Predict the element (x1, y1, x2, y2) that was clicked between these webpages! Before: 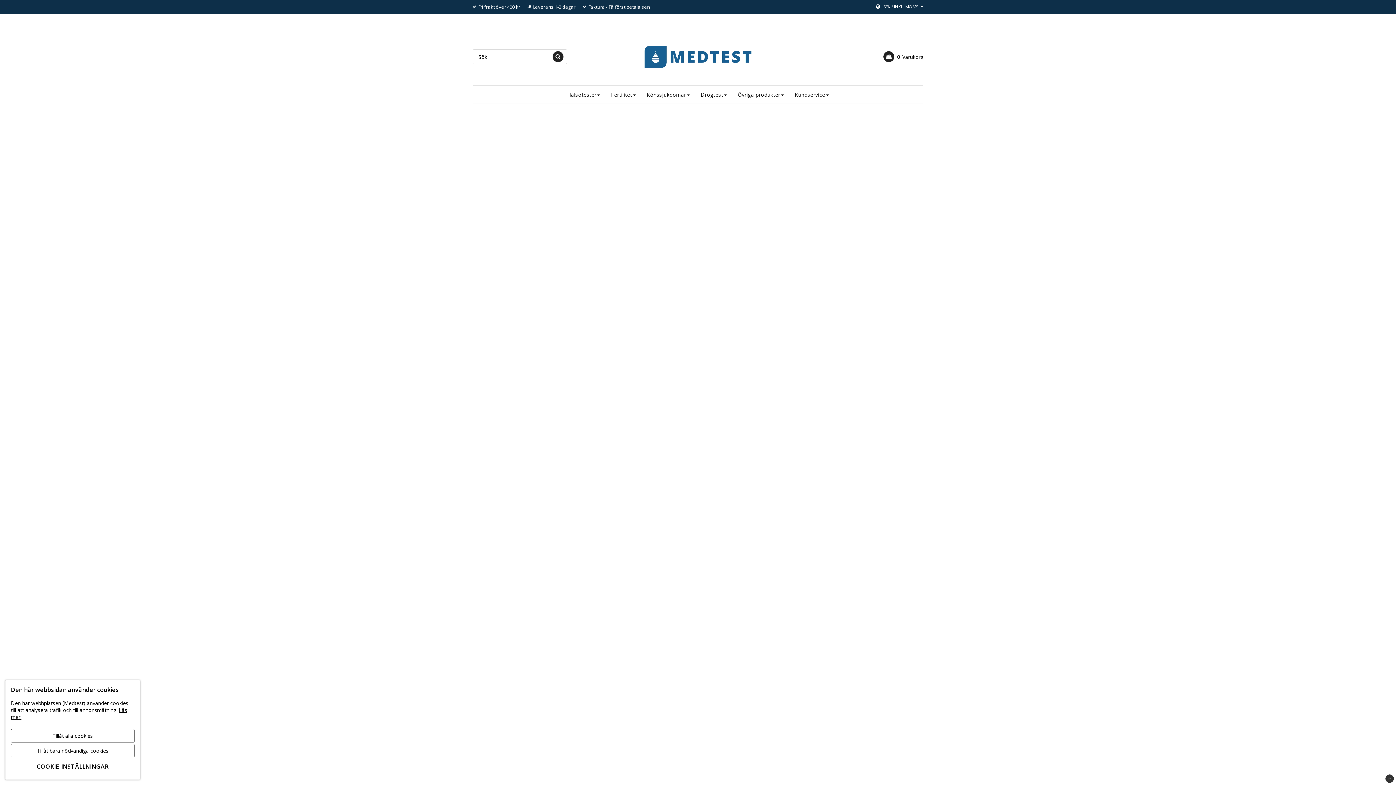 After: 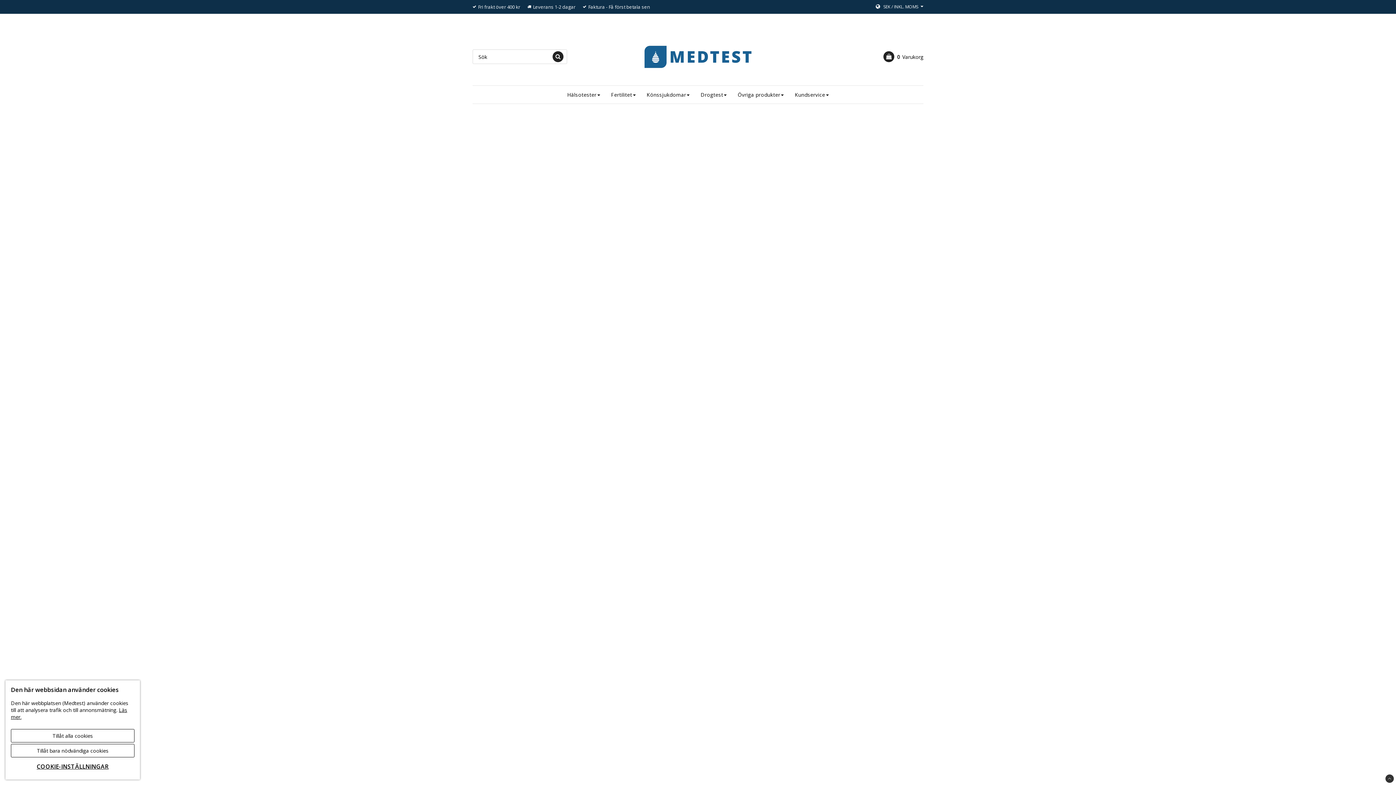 Action: bbox: (1385, 774, 1394, 783)